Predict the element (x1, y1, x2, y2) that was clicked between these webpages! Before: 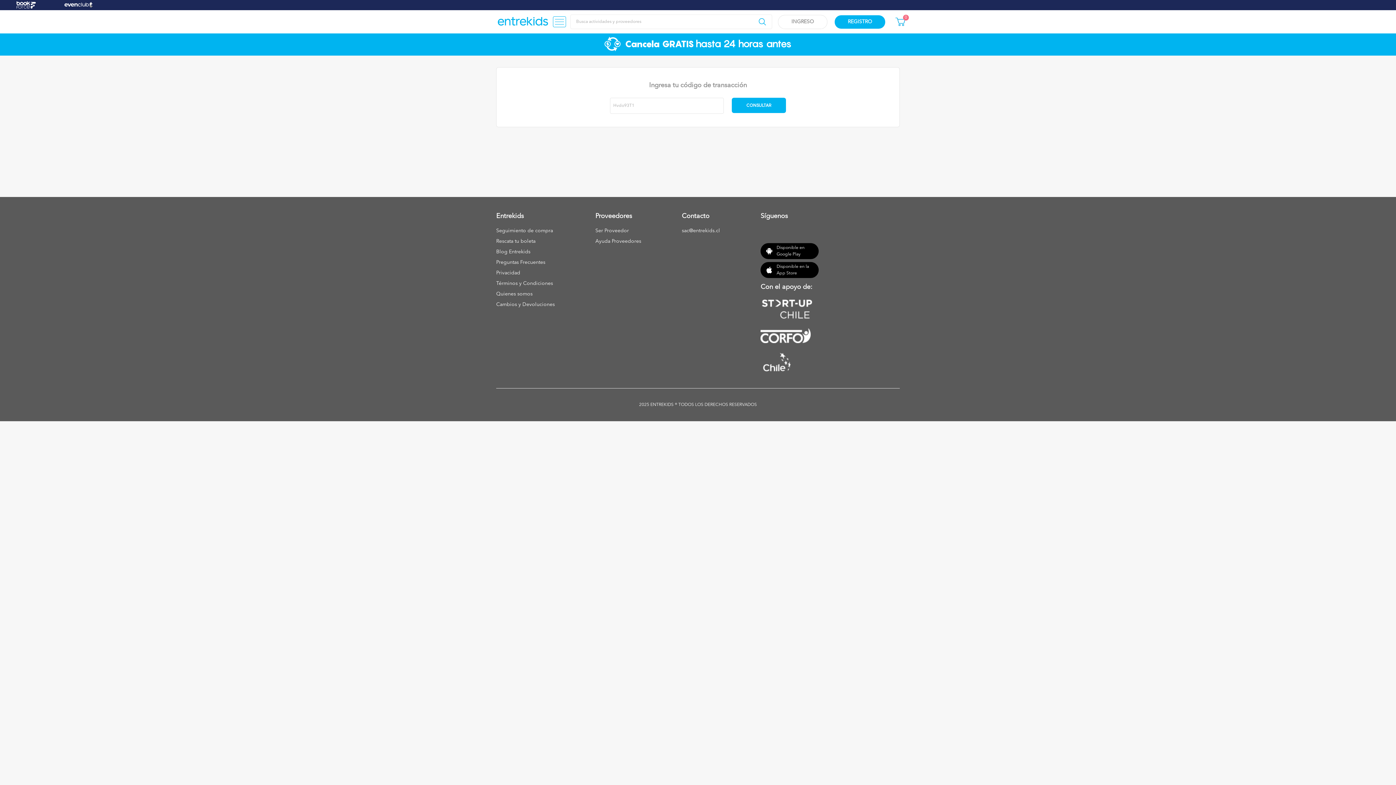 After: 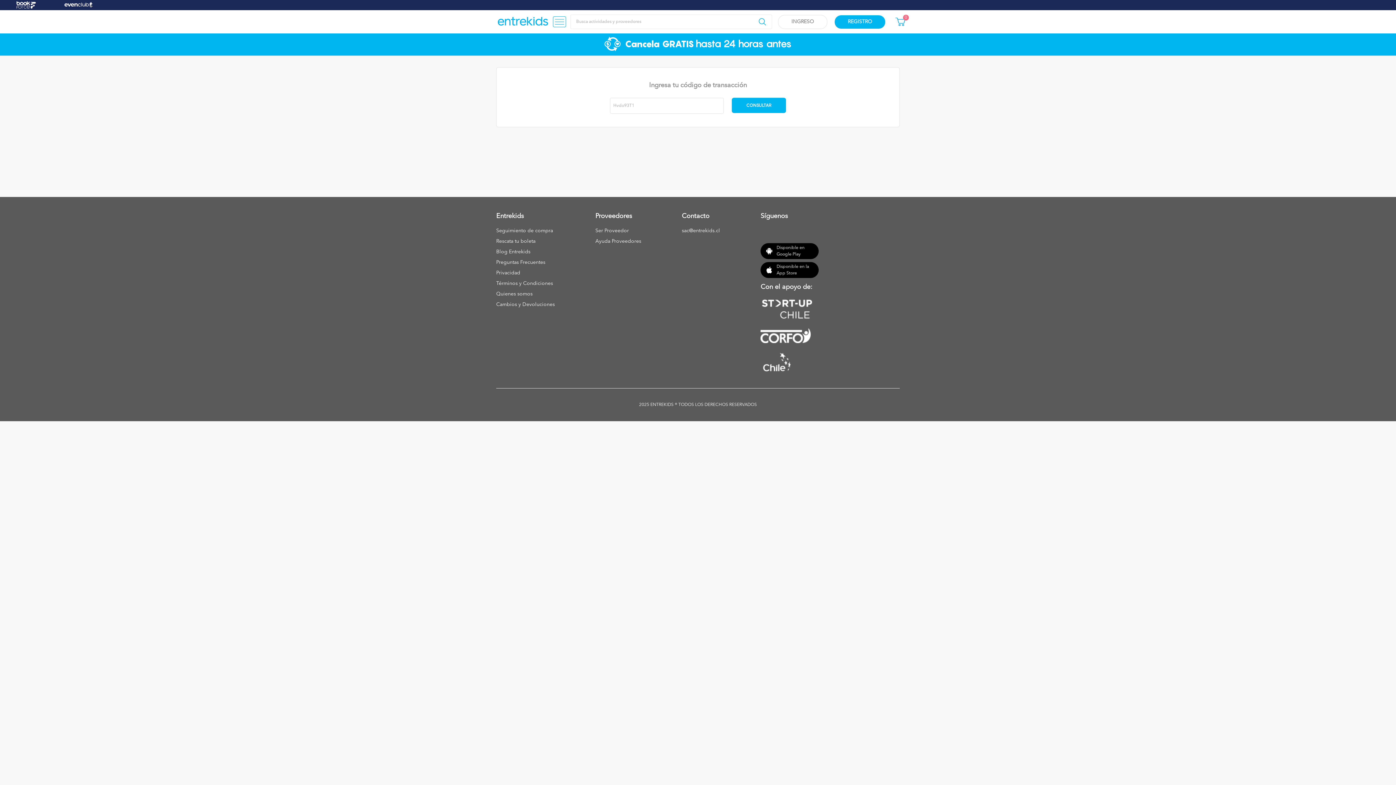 Action: bbox: (496, 249, 530, 254) label: Blog Entrekids